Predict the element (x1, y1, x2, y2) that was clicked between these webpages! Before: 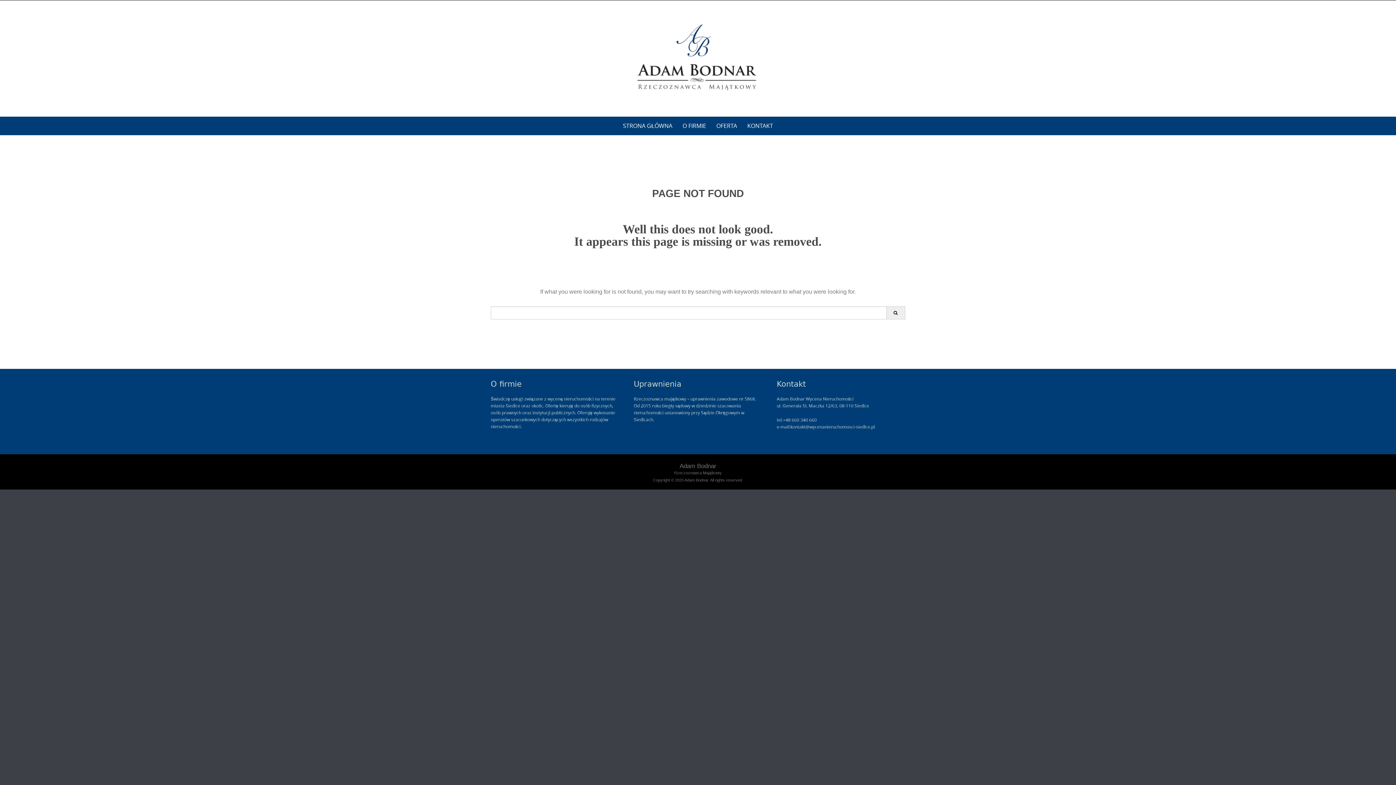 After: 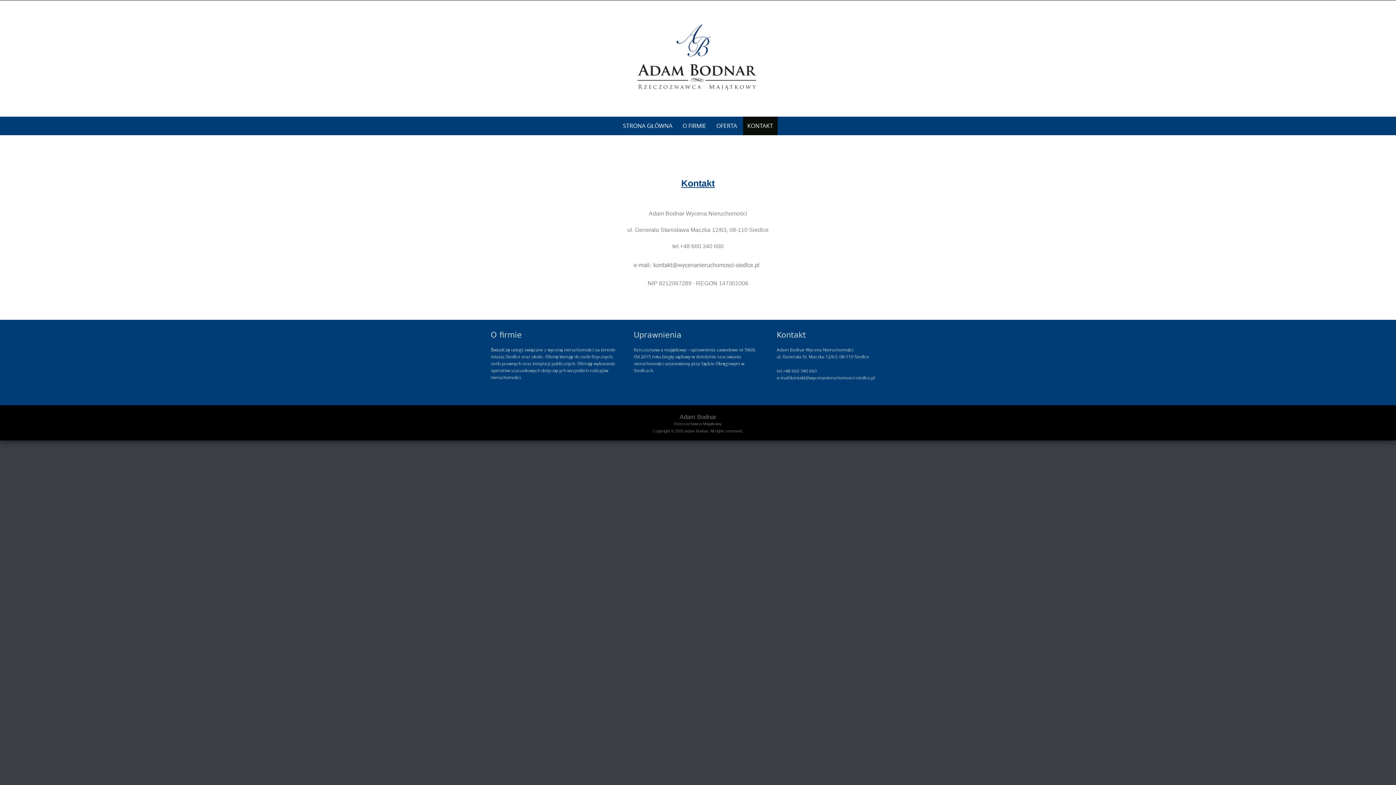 Action: label: KONTAKT bbox: (743, 116, 777, 135)